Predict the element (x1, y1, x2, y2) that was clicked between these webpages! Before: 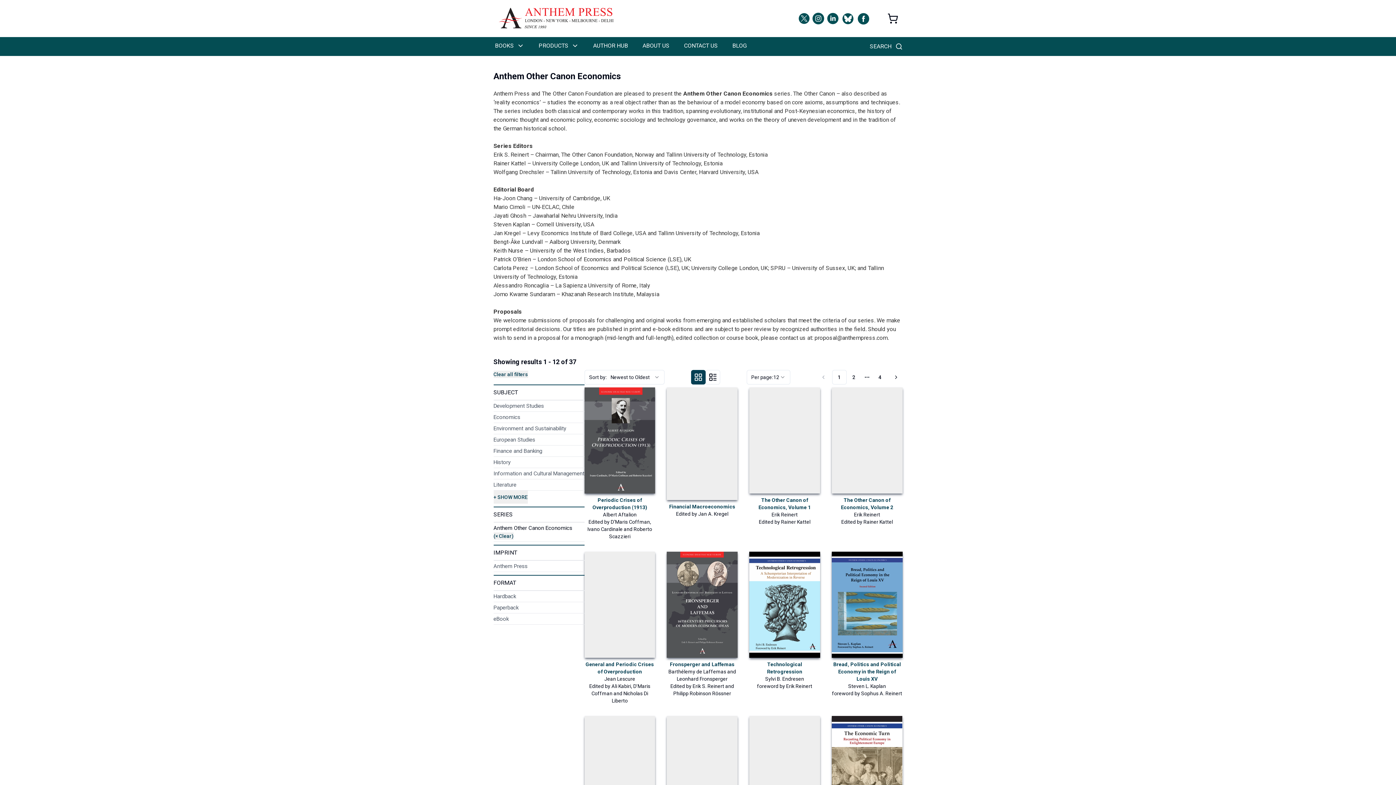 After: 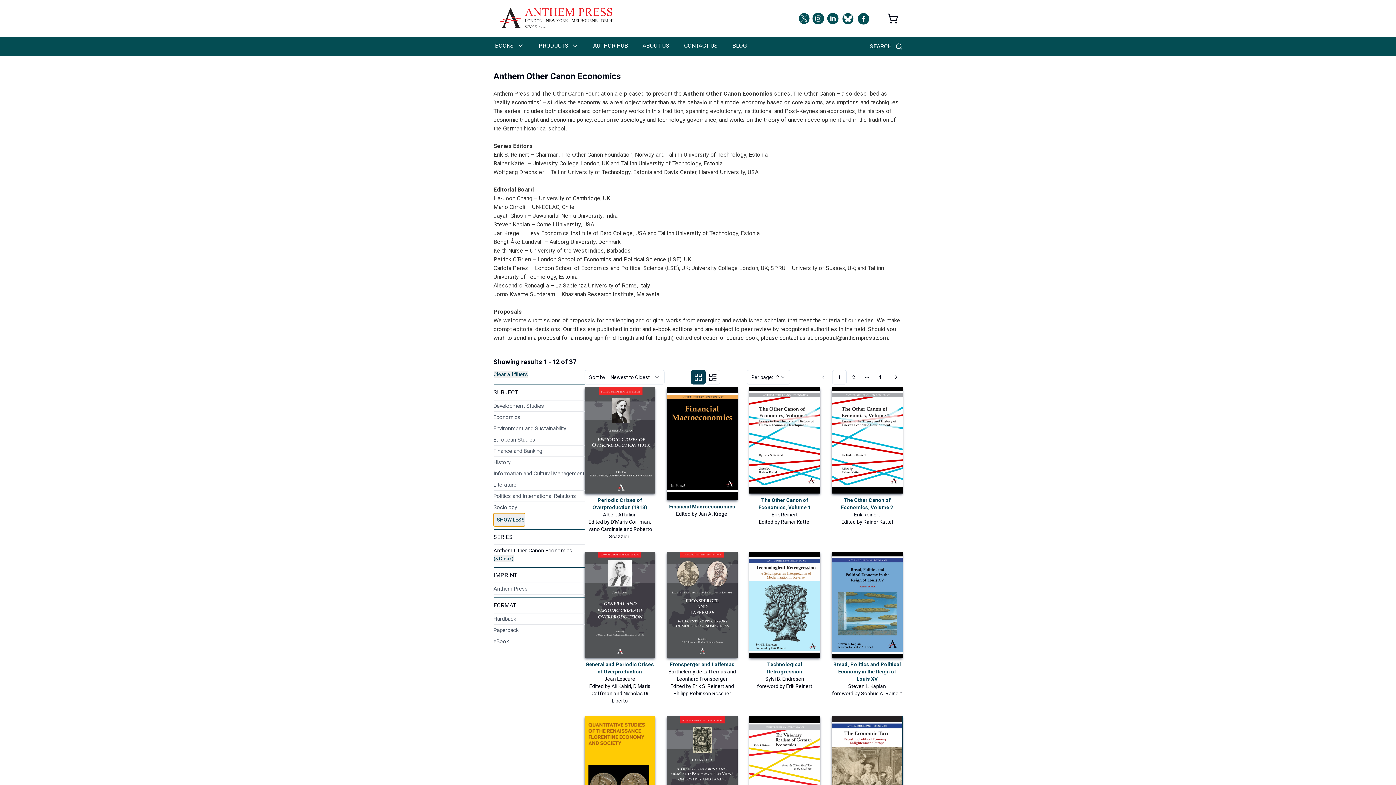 Action: label: + SHOW MORE bbox: (493, 198, 527, 211)